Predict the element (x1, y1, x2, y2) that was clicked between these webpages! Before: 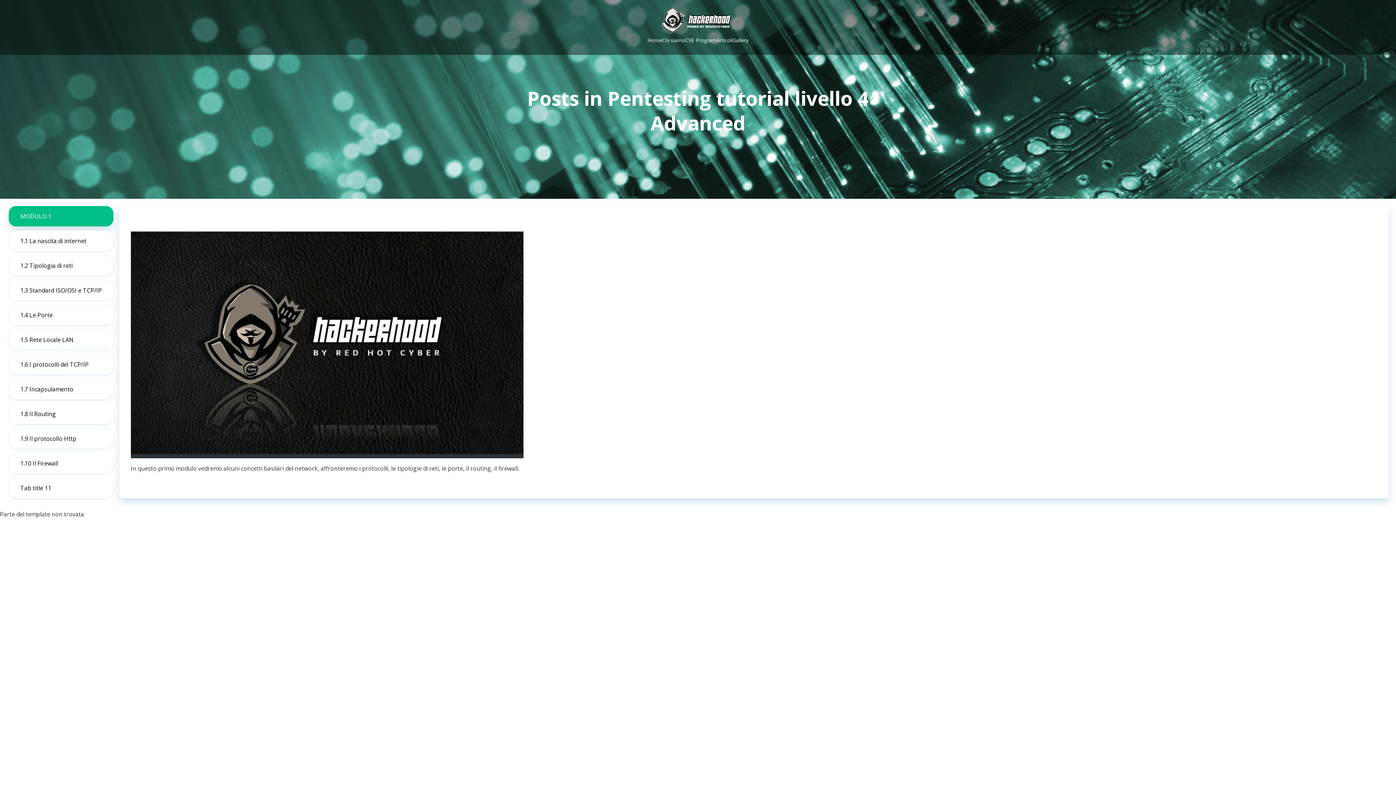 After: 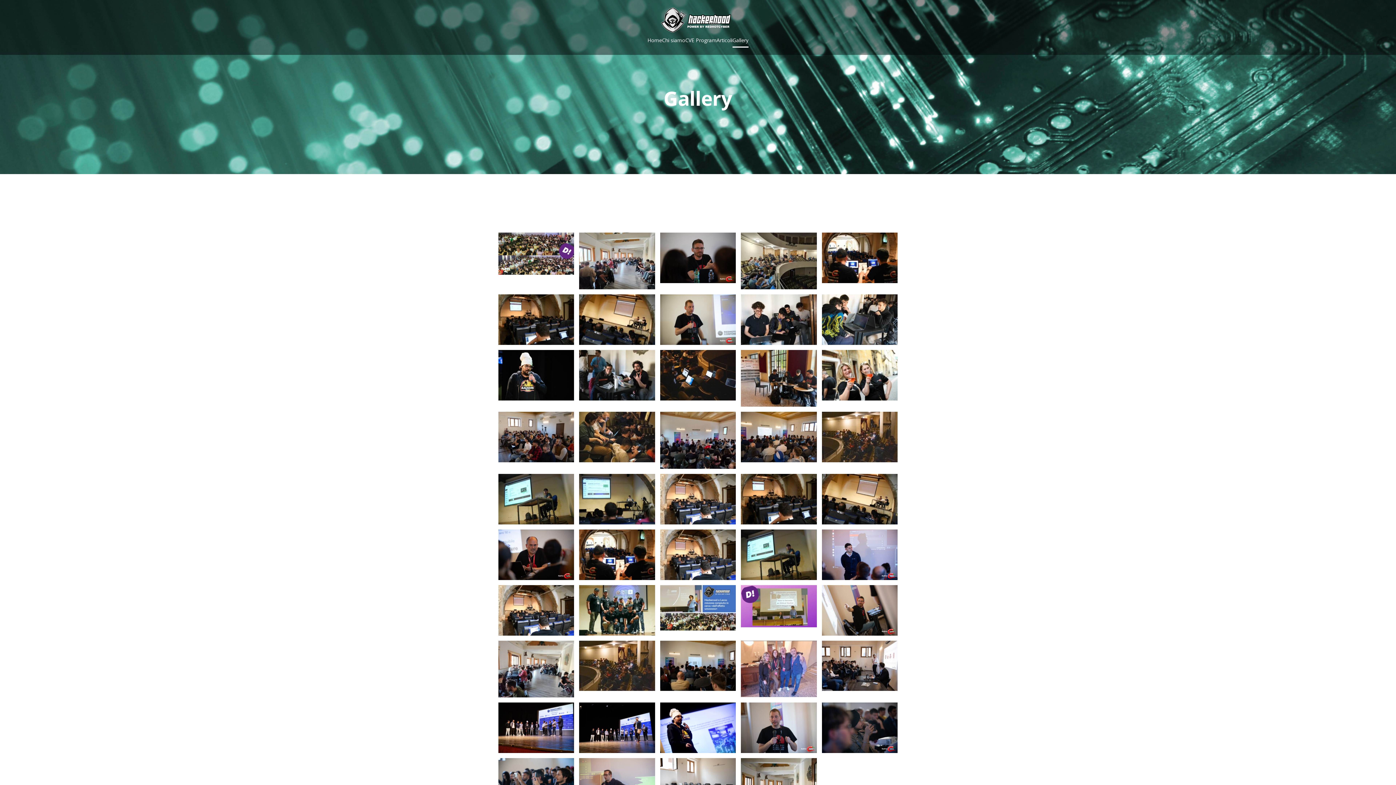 Action: bbox: (732, 32, 748, 47) label: Gallery